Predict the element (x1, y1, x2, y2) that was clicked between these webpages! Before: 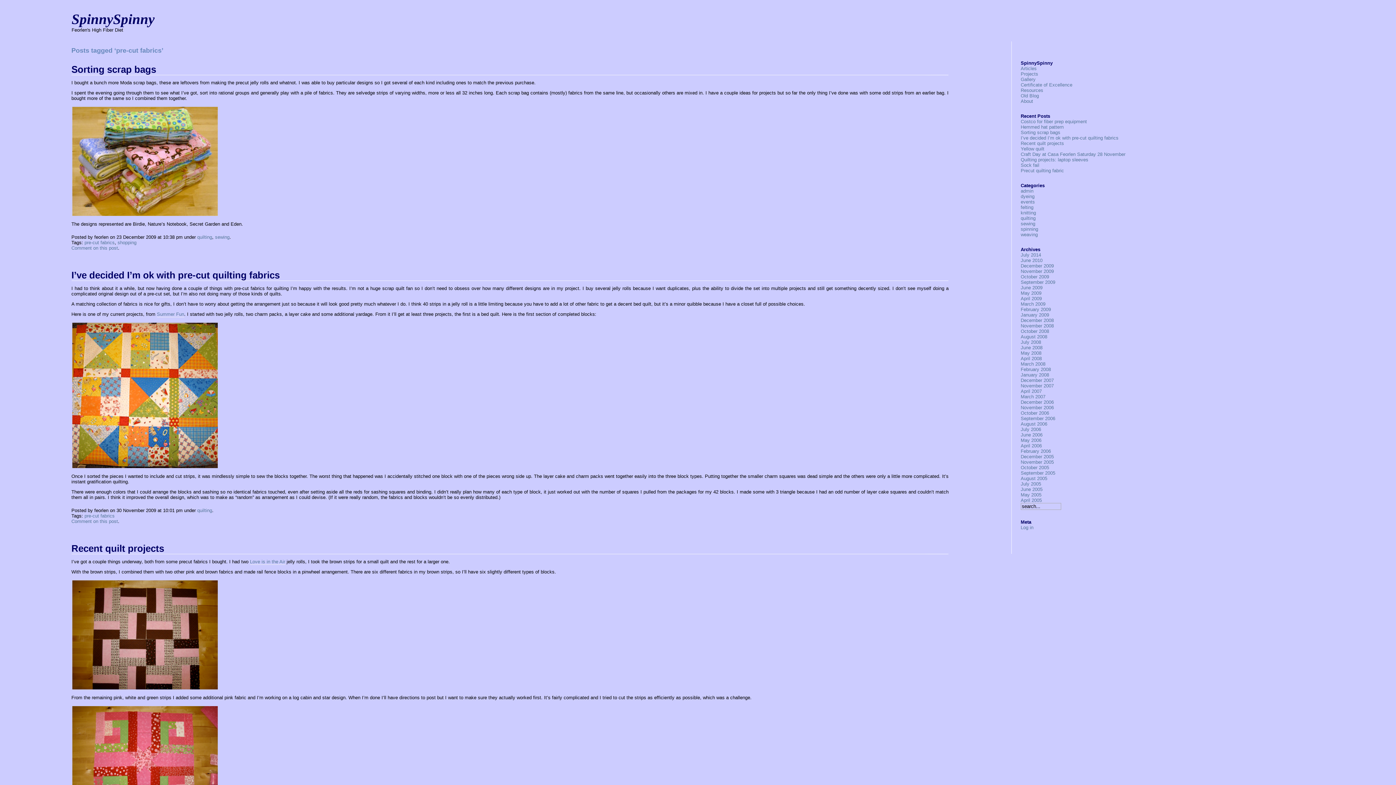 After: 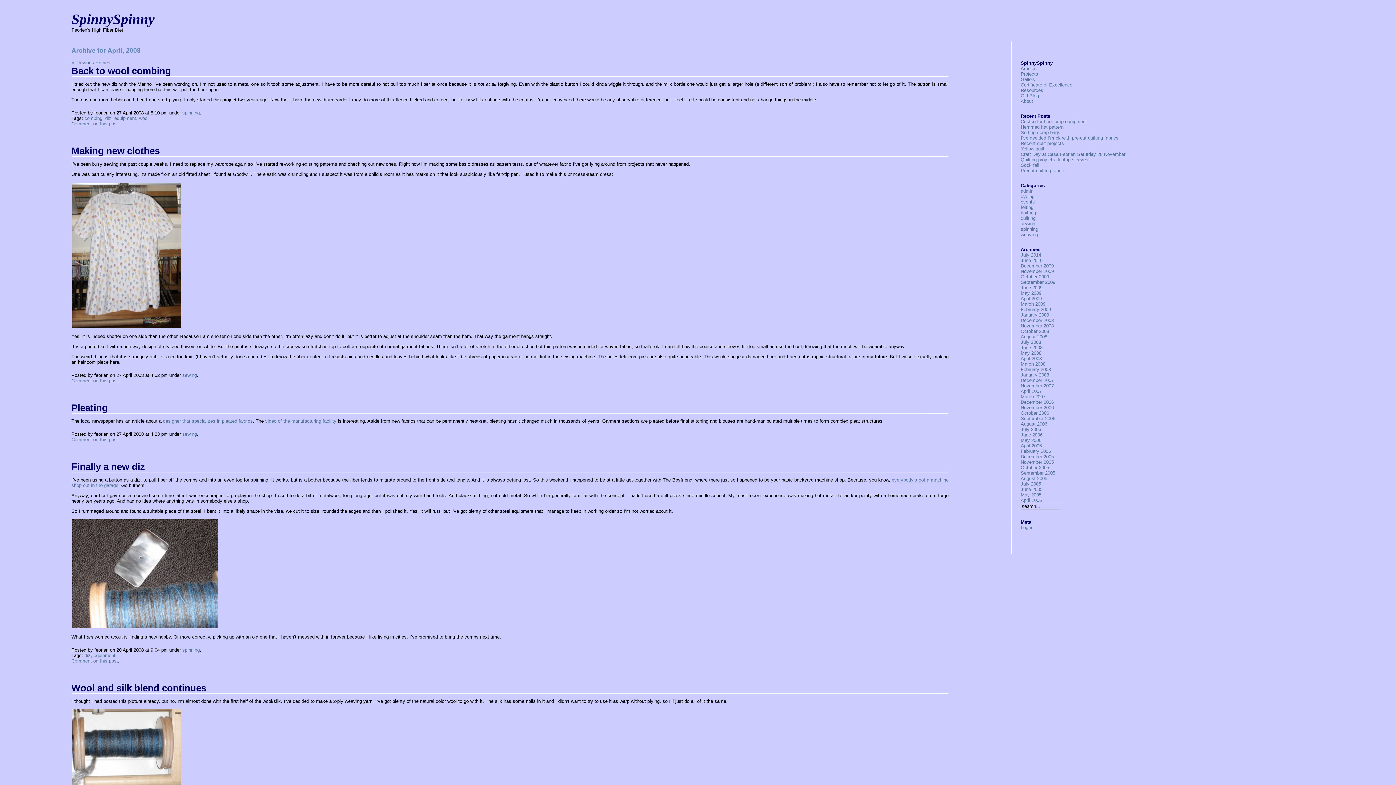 Action: label: April 2008 bbox: (1021, 356, 1042, 361)